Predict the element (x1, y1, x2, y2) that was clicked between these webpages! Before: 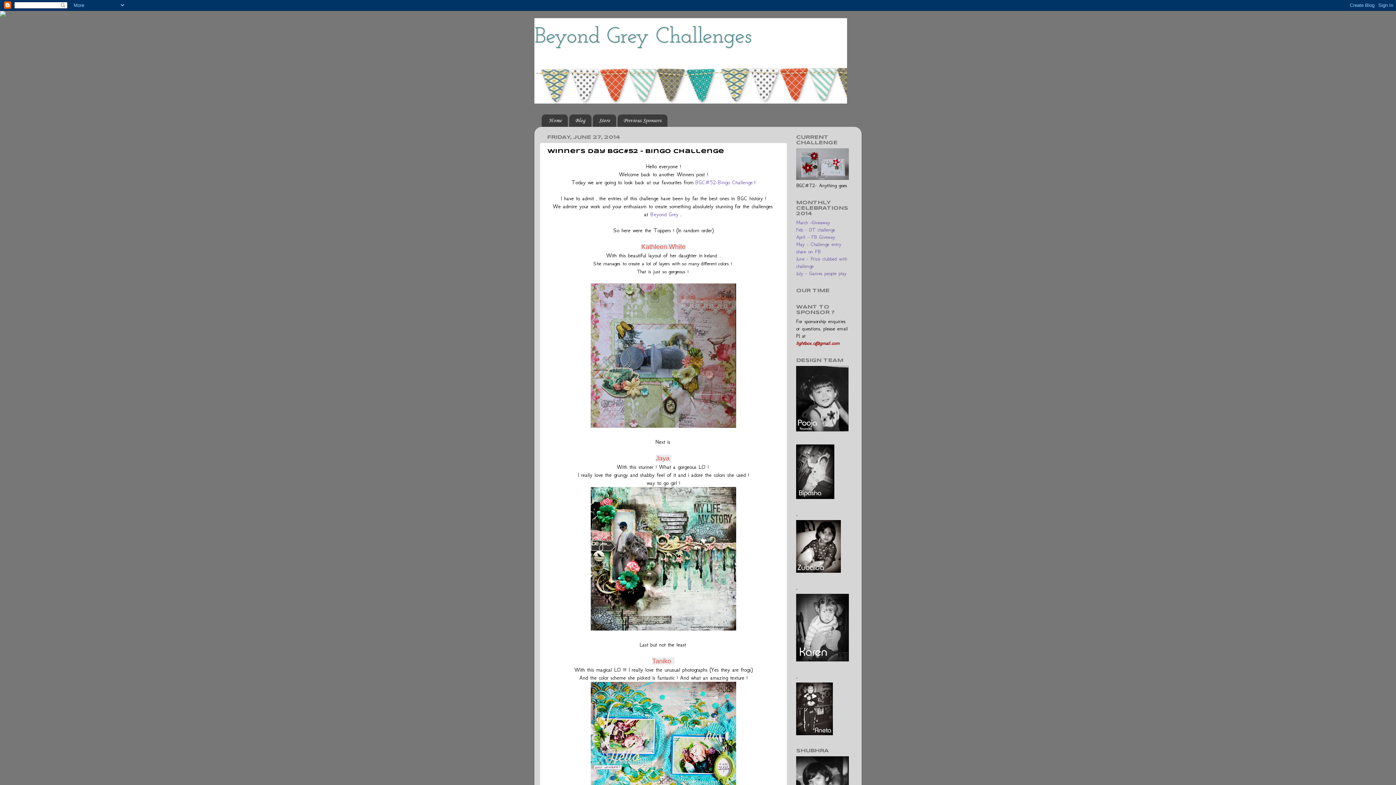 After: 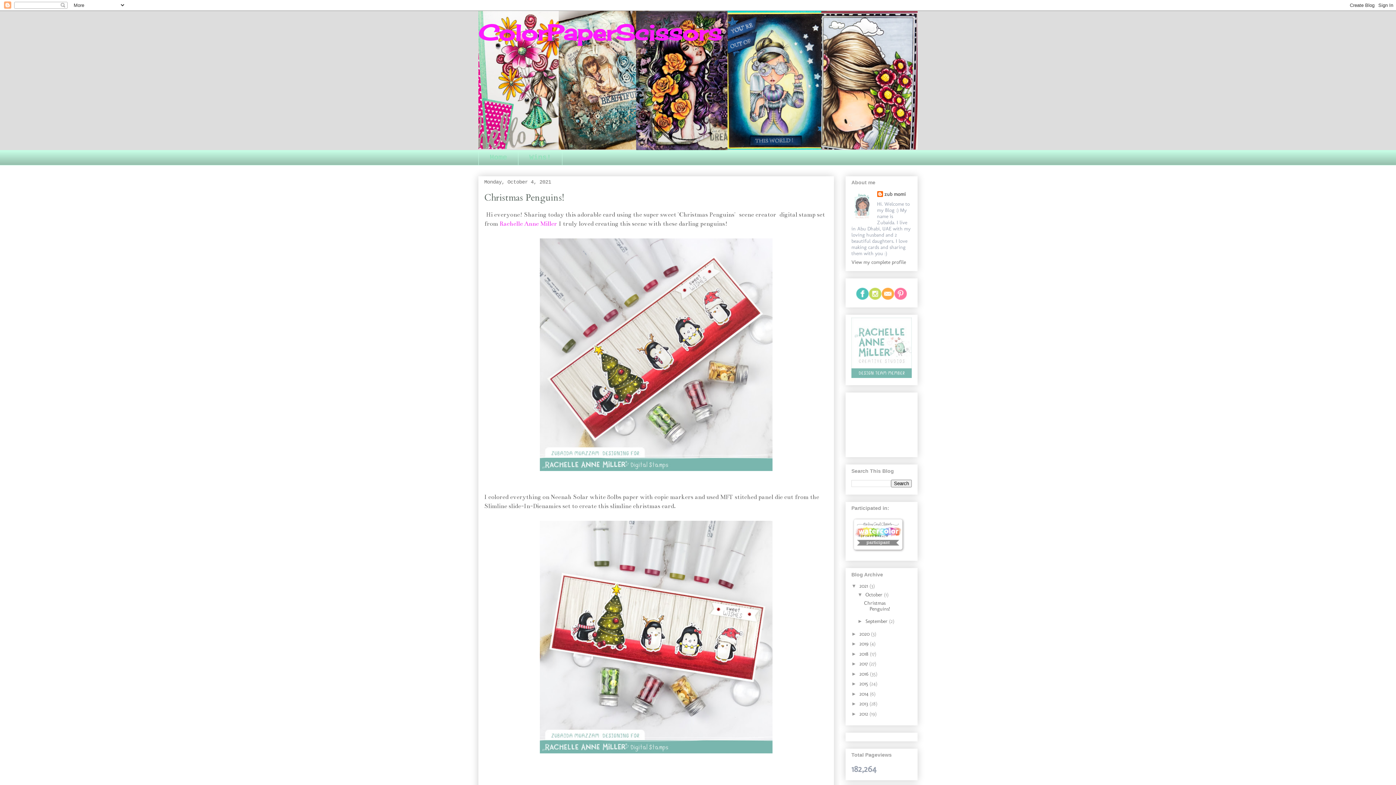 Action: bbox: (796, 568, 841, 574)